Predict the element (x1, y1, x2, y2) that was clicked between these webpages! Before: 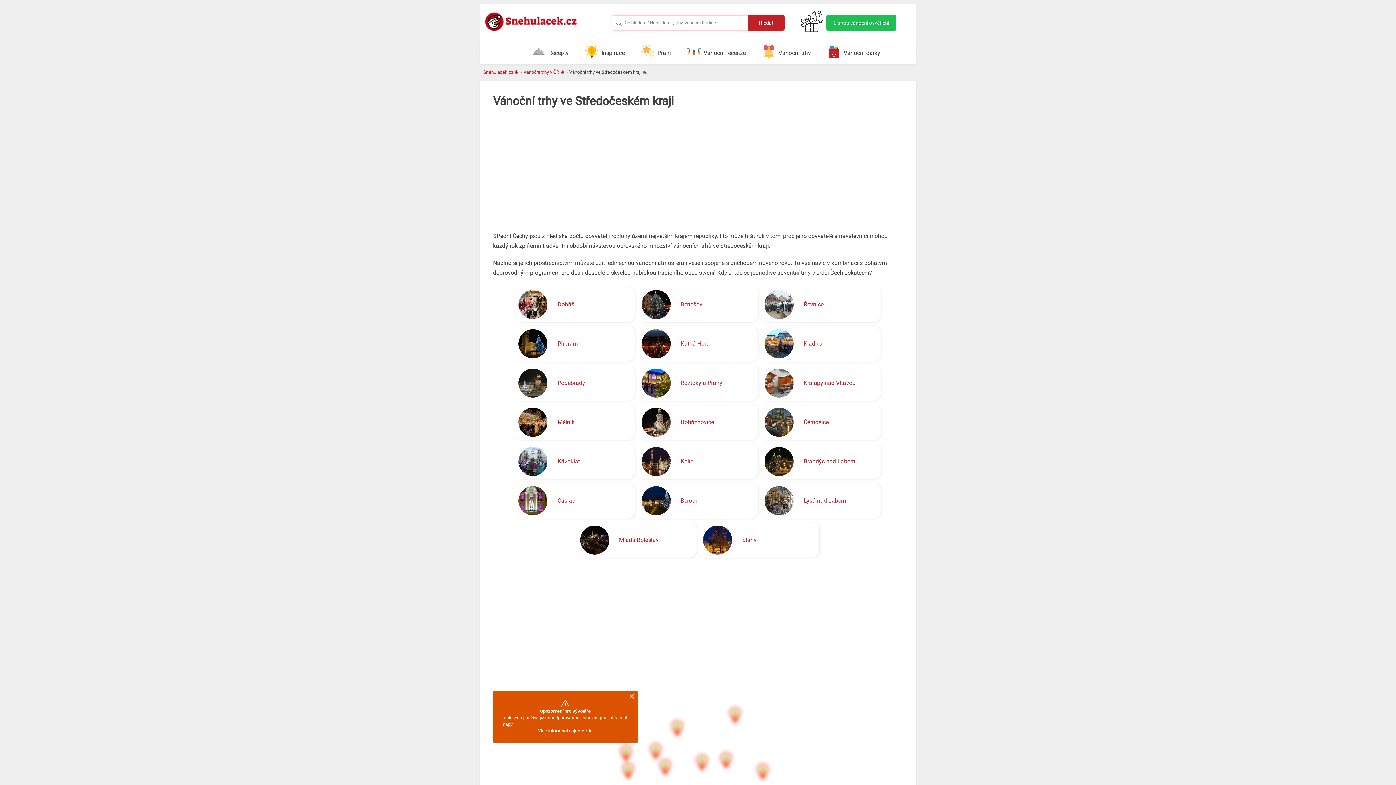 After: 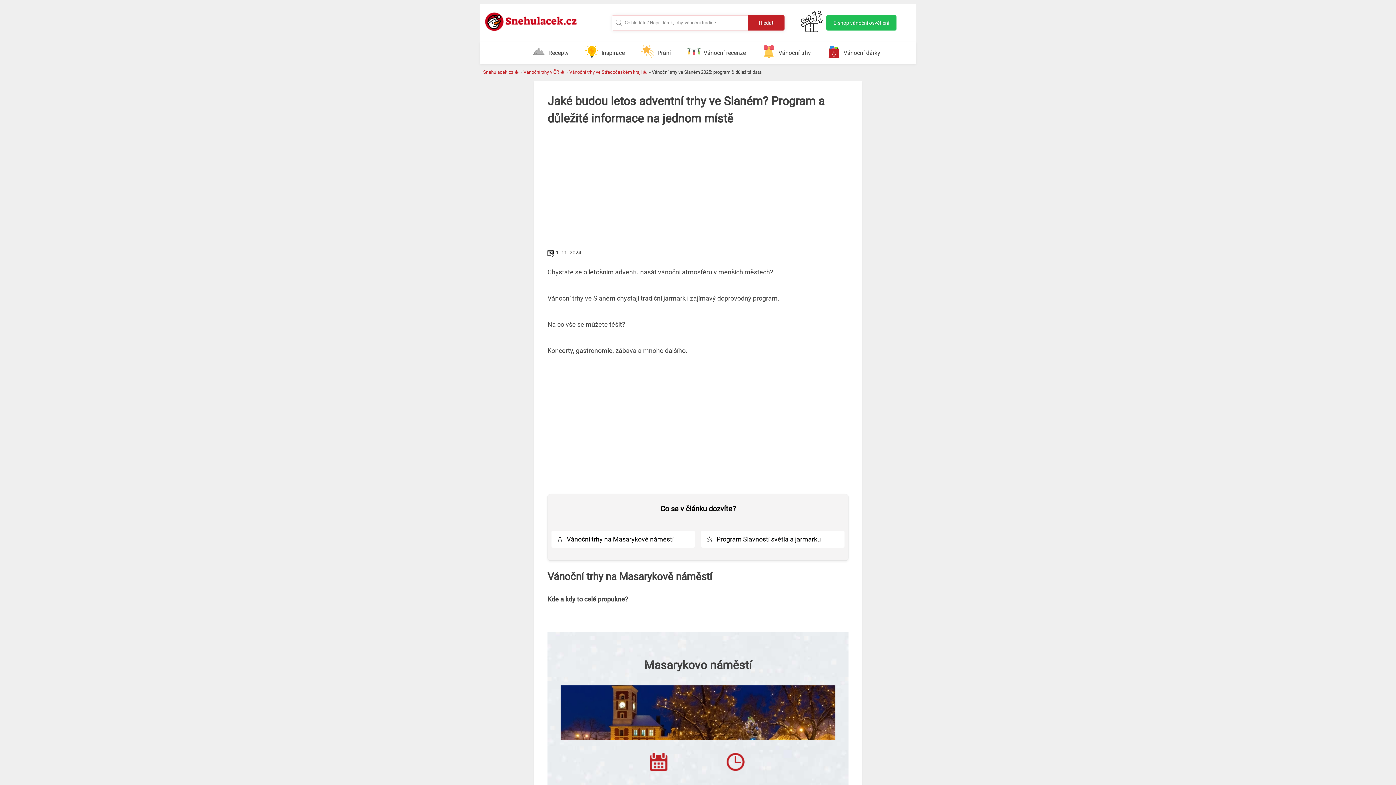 Action: bbox: (699, 522, 819, 558) label: Slaný